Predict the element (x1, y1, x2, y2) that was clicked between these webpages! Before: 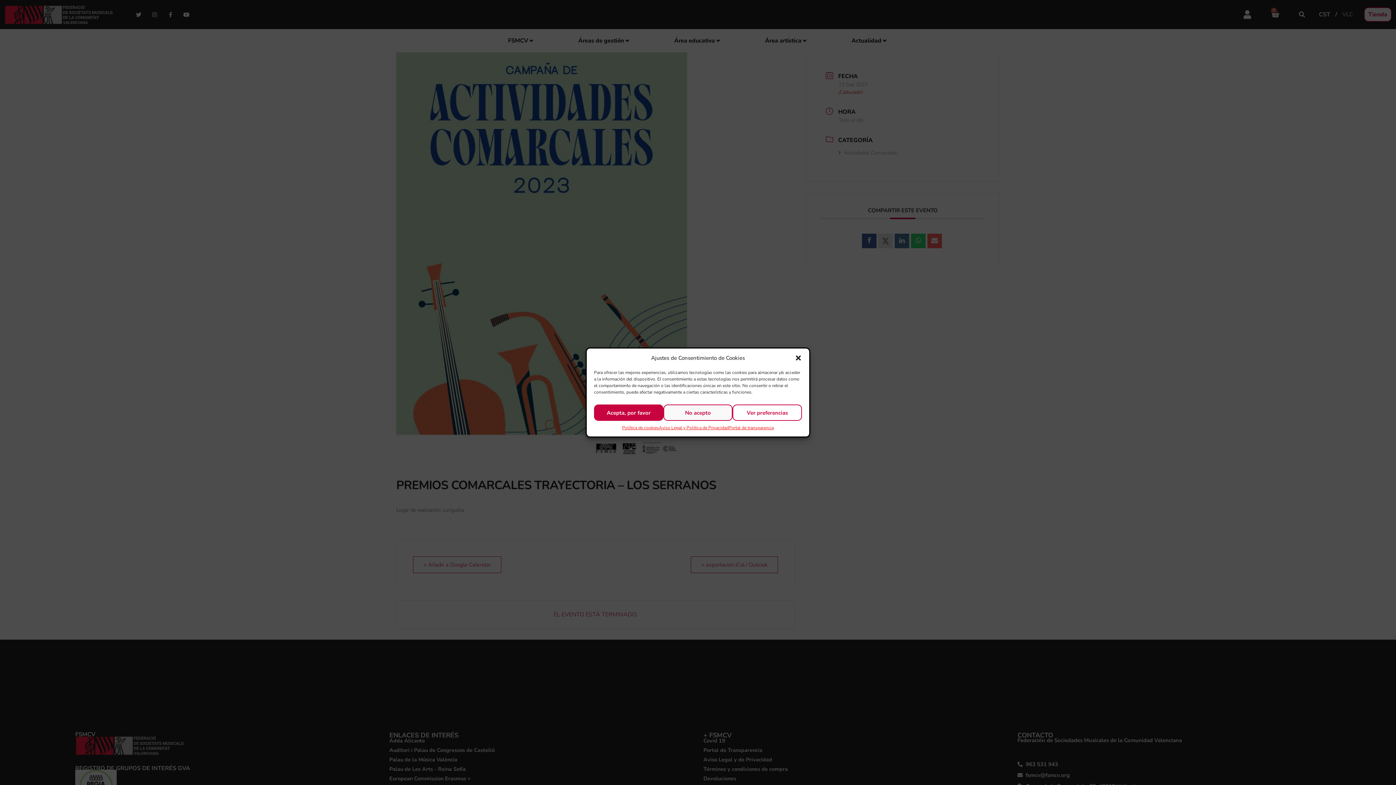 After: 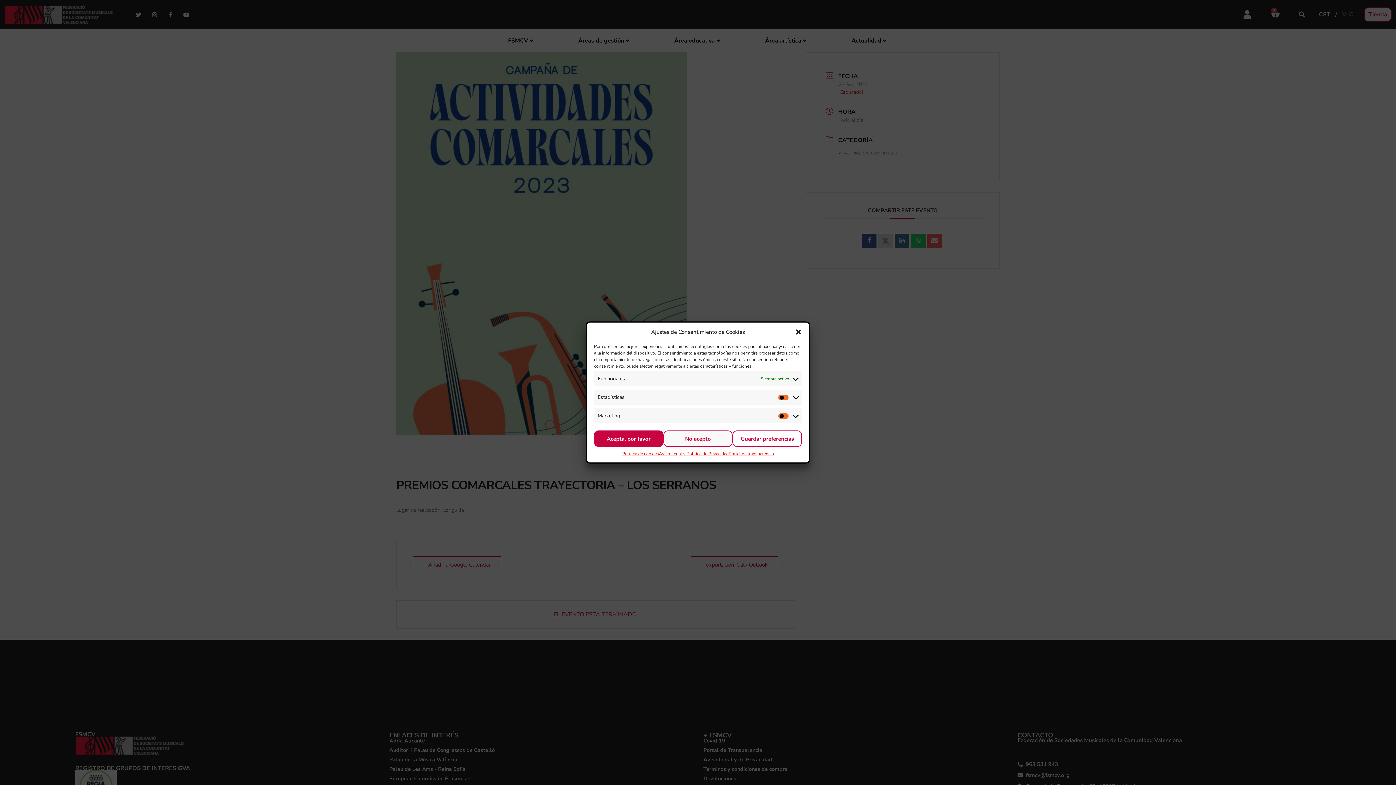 Action: label: Ver preferencias bbox: (732, 404, 802, 421)